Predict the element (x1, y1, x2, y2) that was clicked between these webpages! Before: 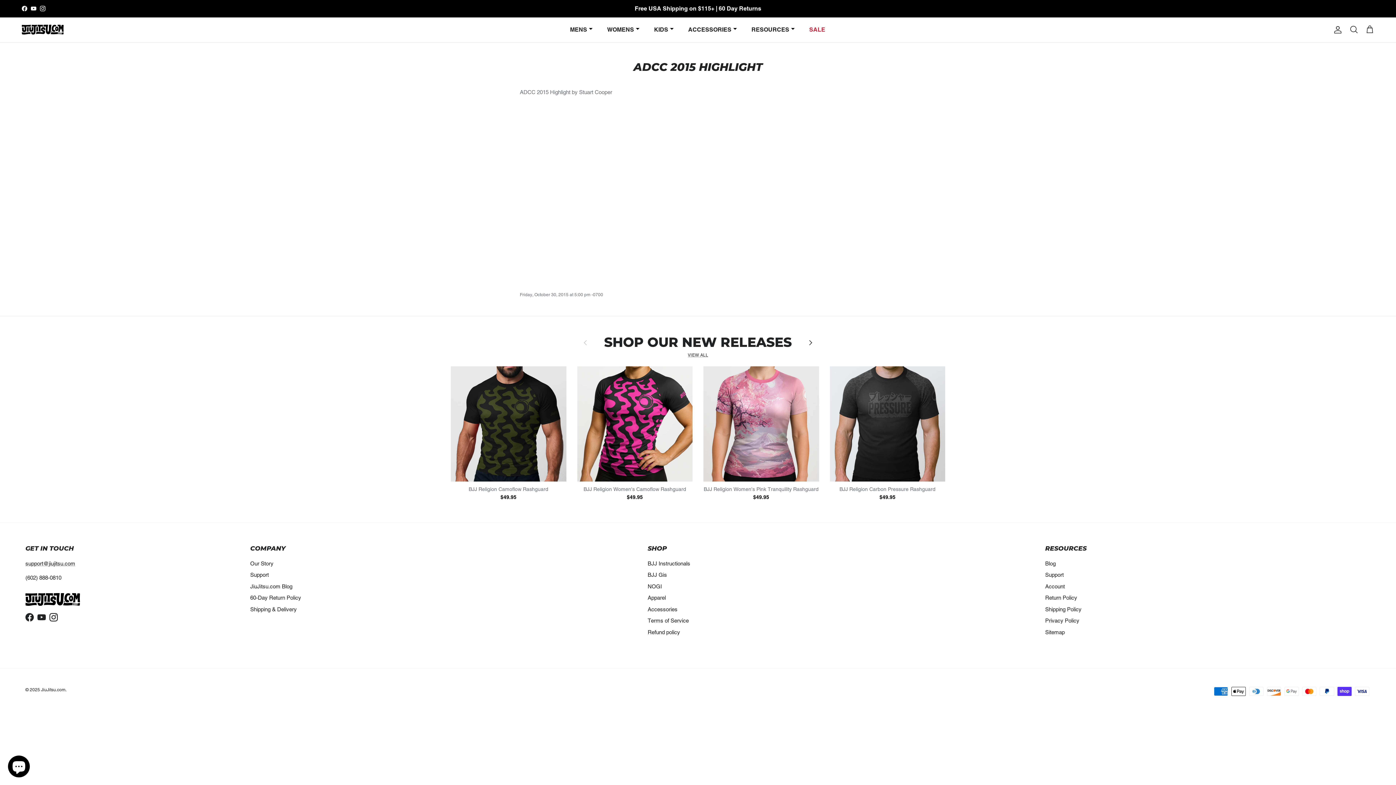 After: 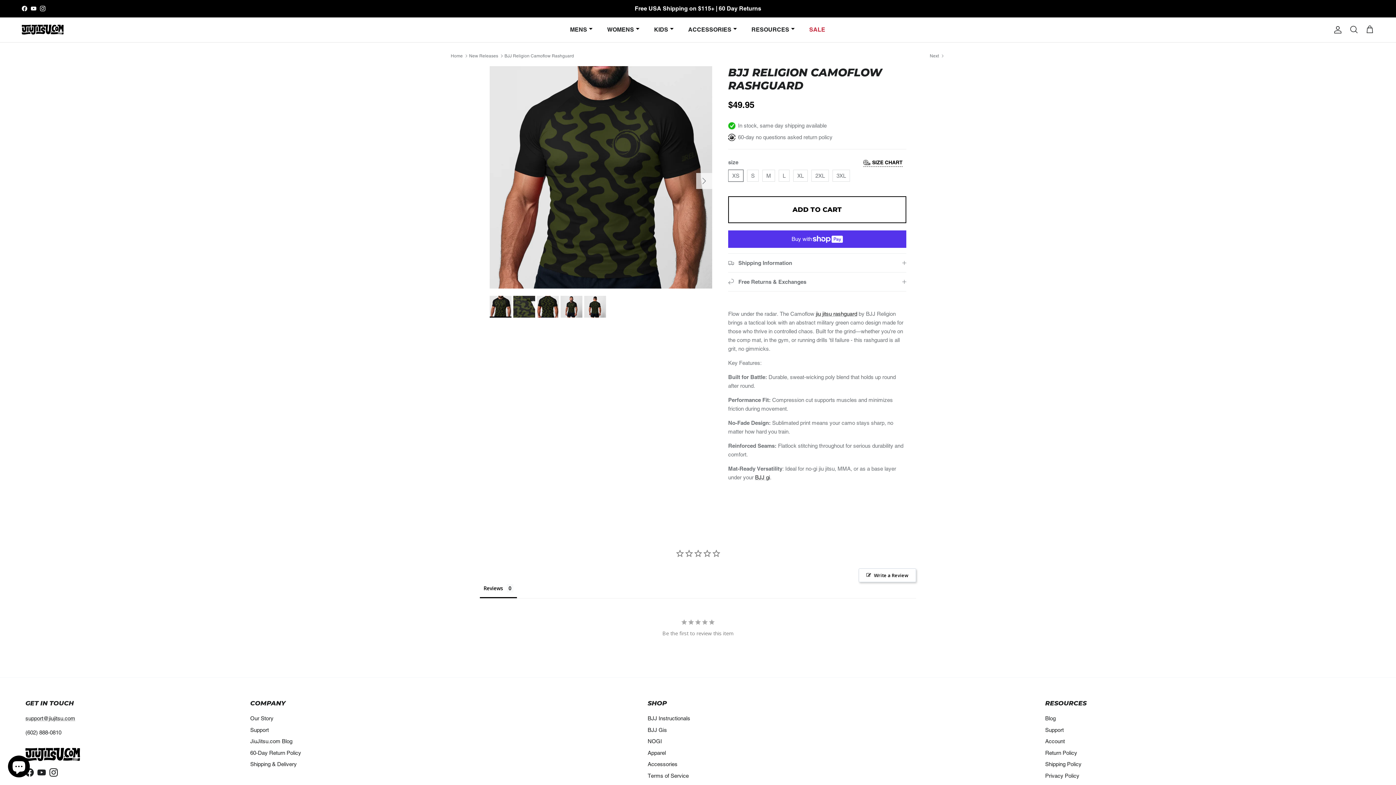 Action: bbox: (450, 366, 566, 481)